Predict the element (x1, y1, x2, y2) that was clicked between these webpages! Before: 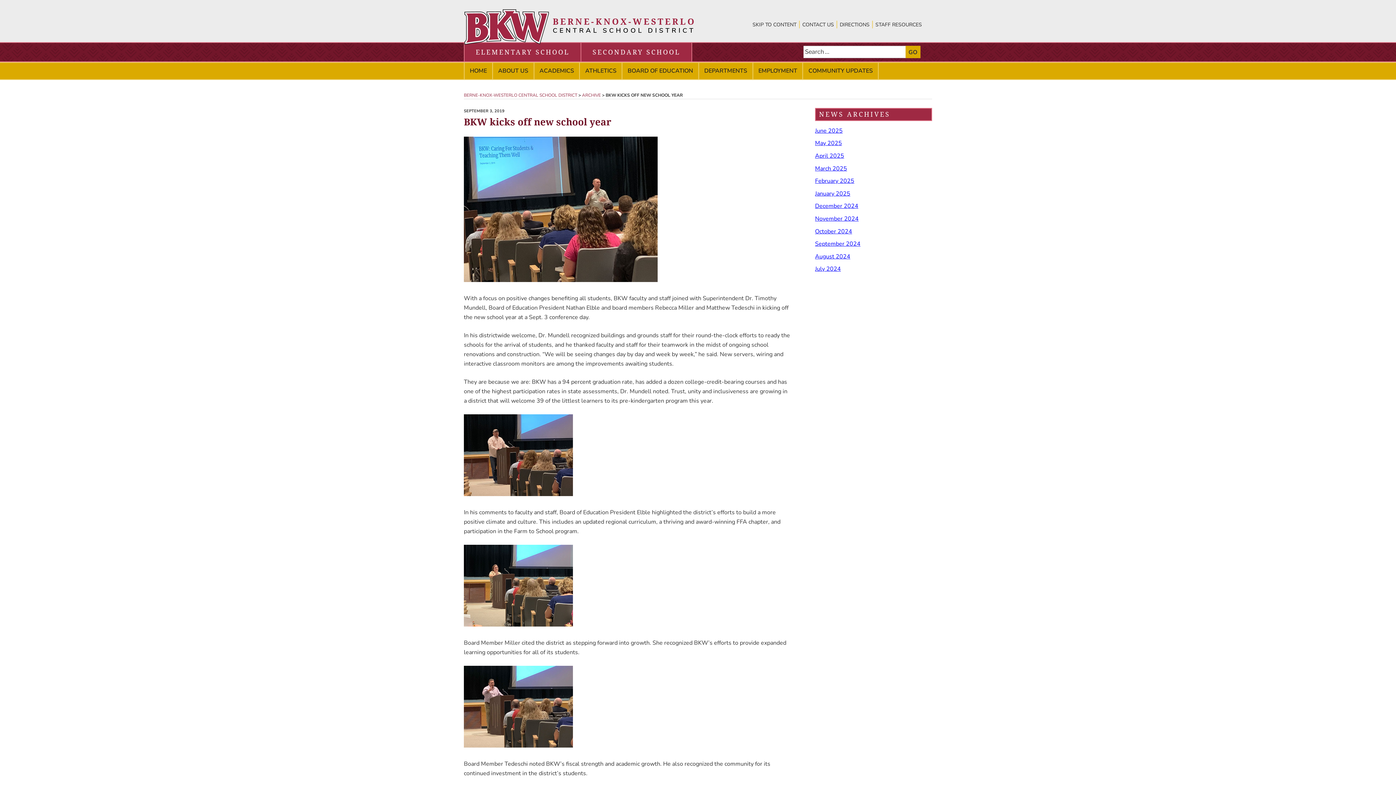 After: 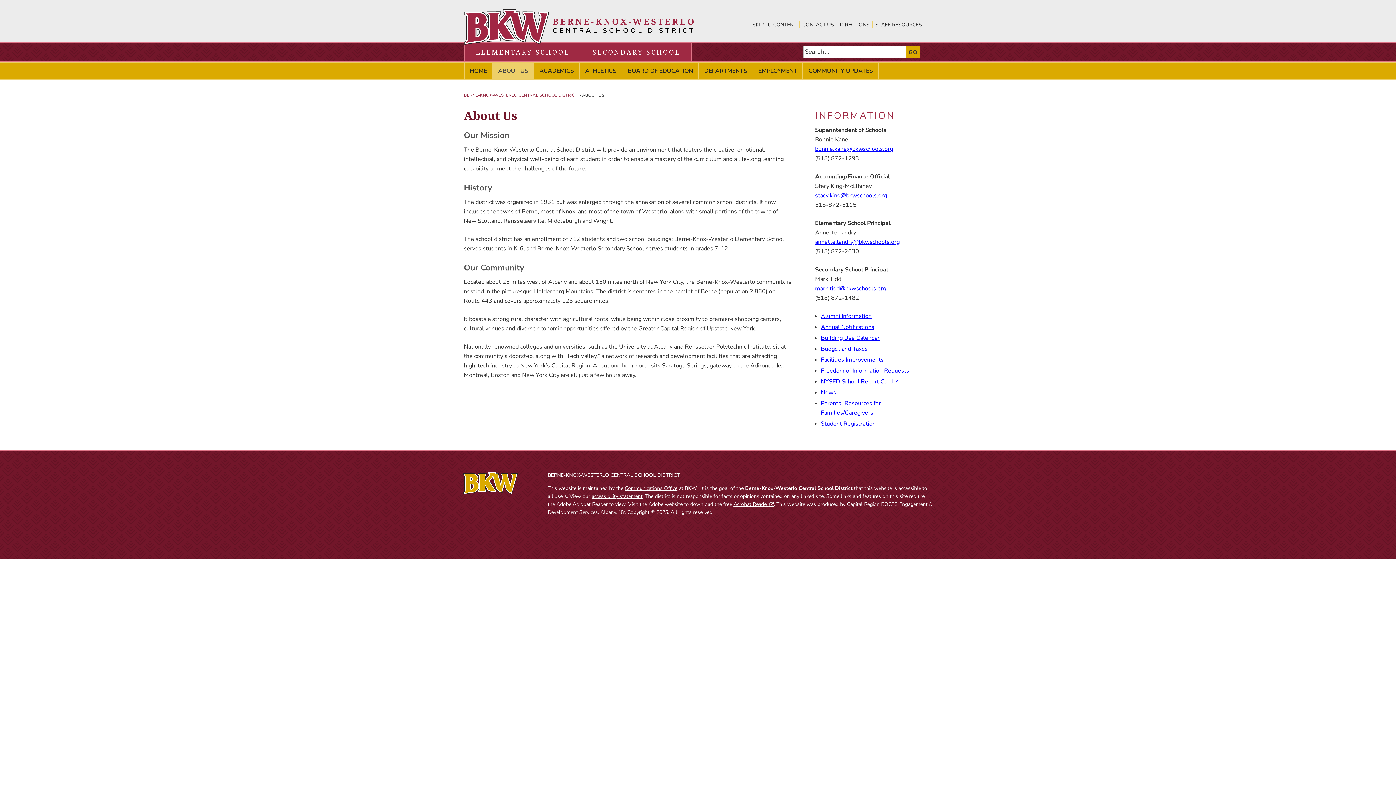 Action: label: ABOUT US bbox: (493, 62, 534, 79)